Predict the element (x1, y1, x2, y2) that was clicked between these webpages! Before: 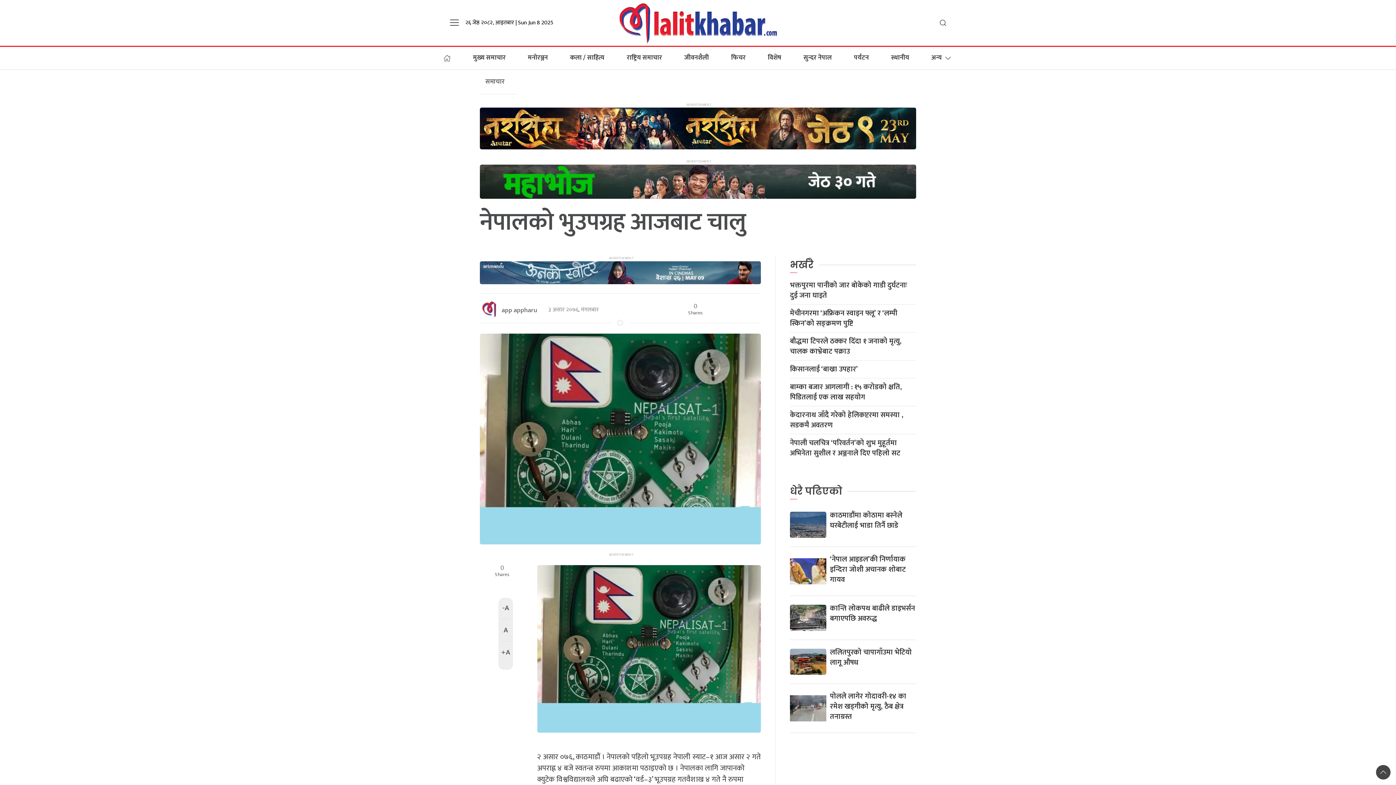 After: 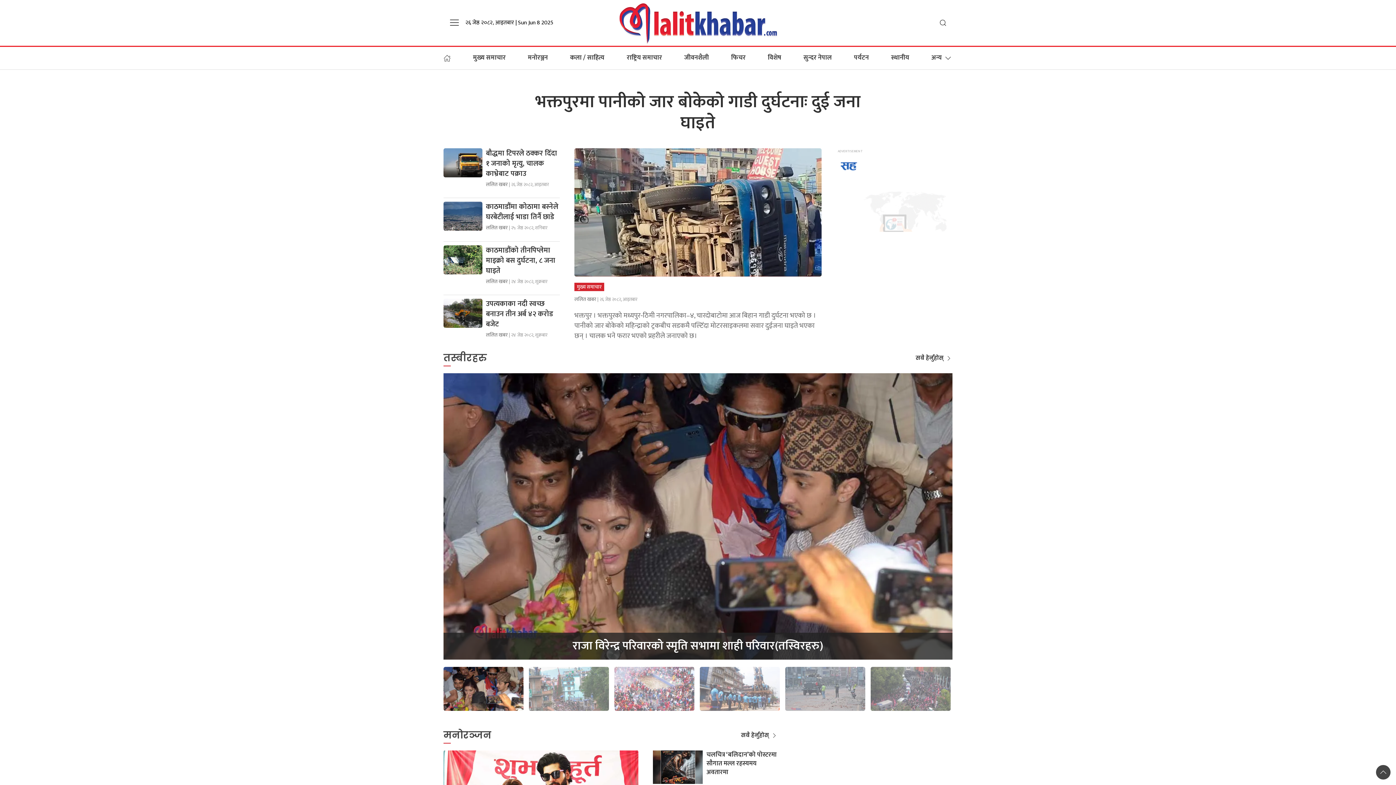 Action: bbox: (443, 46, 450, 69)